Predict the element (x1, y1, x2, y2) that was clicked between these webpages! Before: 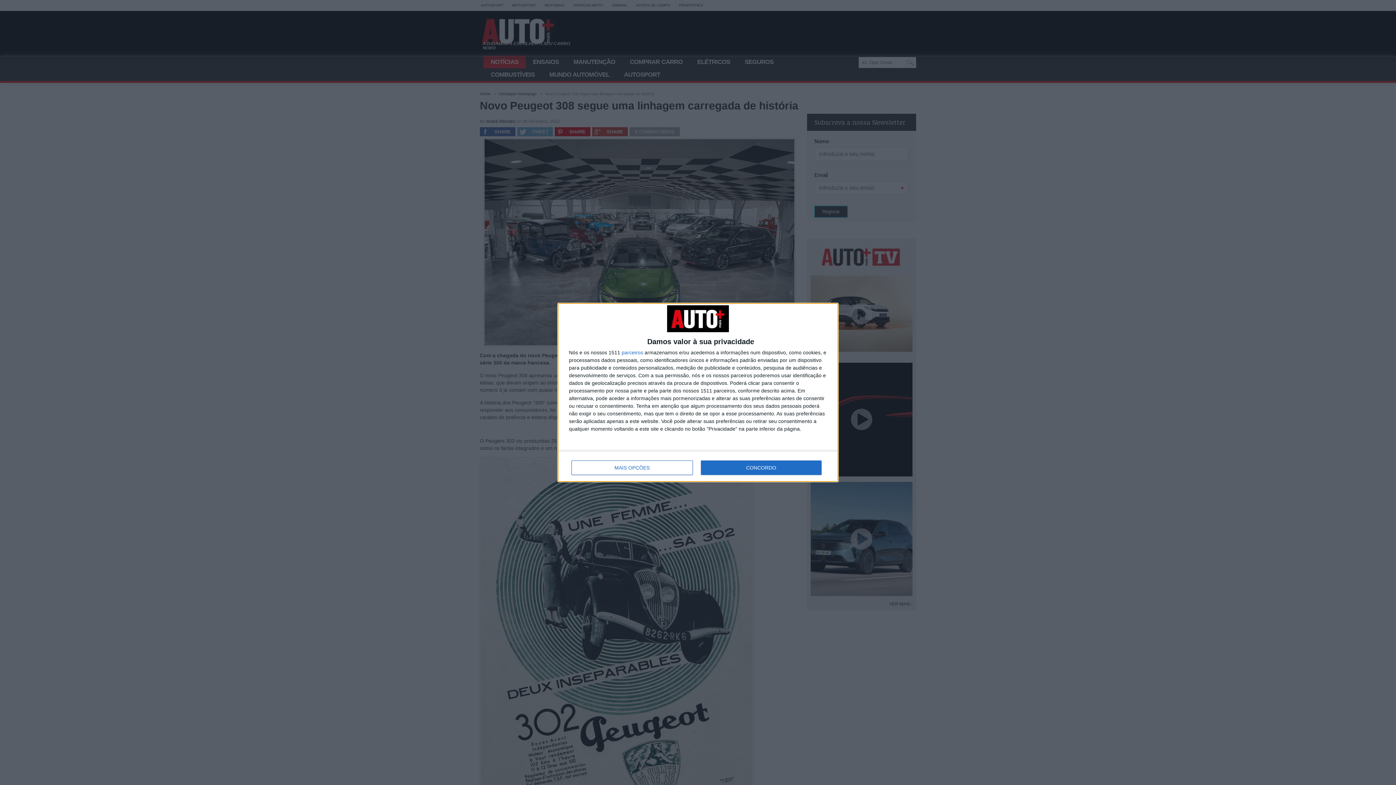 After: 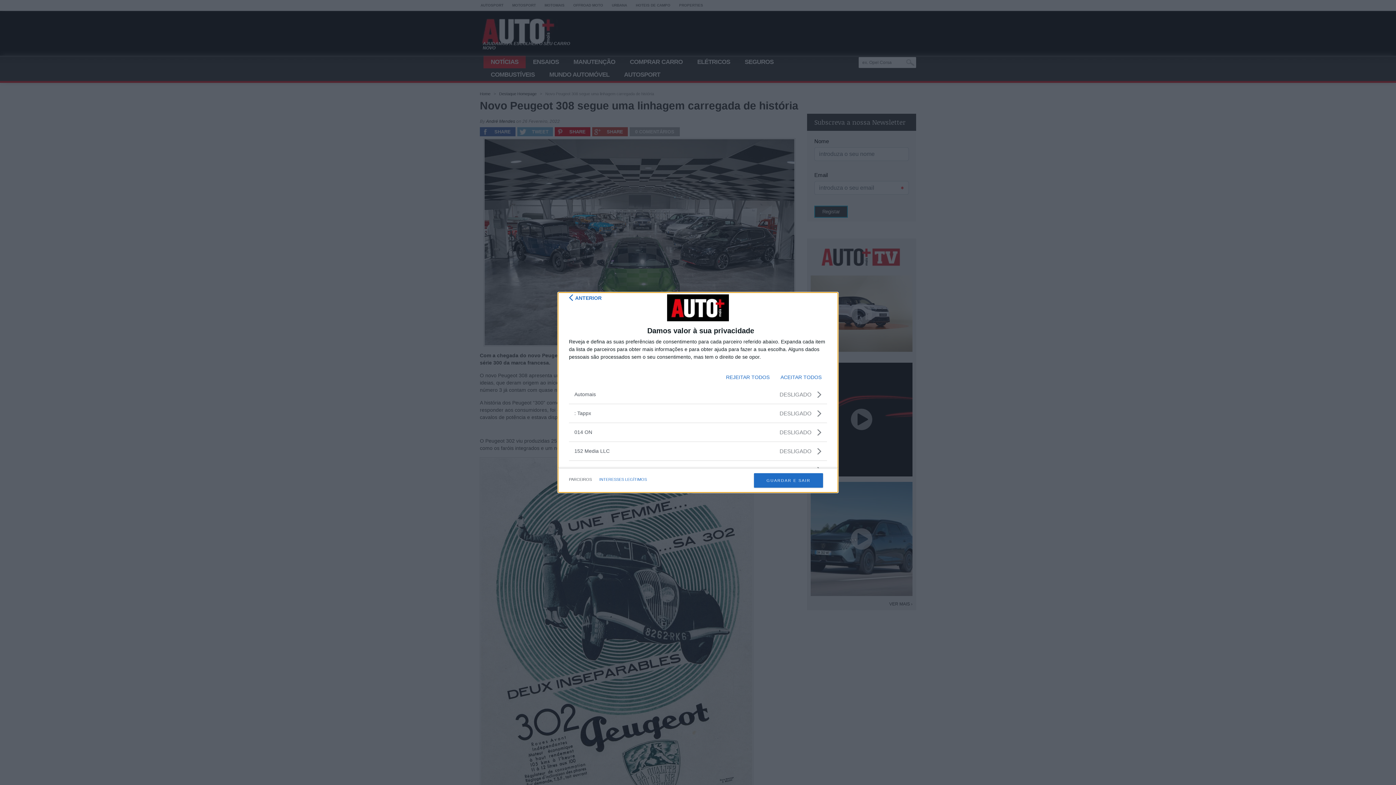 Action: bbox: (621, 350, 643, 355) label: parceiros